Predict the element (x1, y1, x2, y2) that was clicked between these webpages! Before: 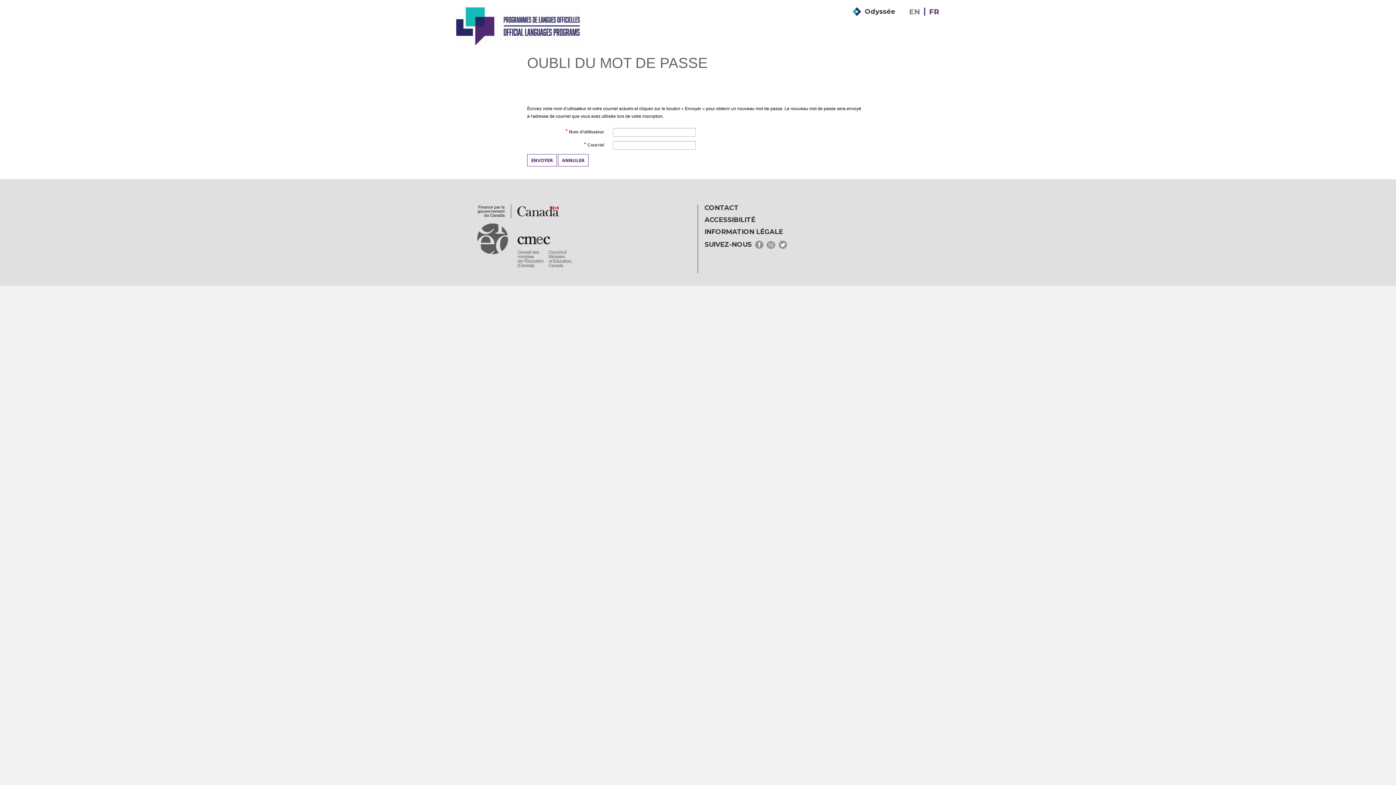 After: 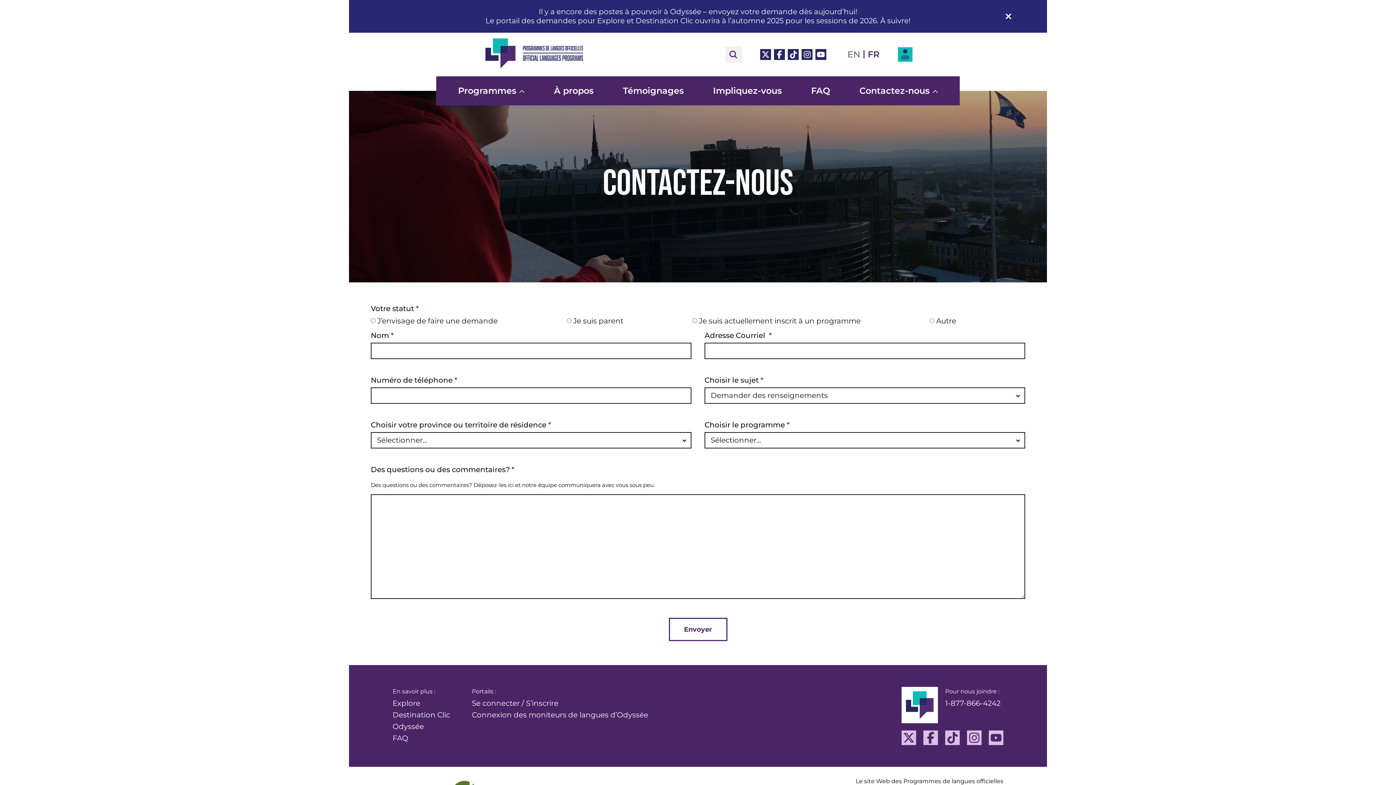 Action: bbox: (704, 204, 738, 212) label: CONTACT